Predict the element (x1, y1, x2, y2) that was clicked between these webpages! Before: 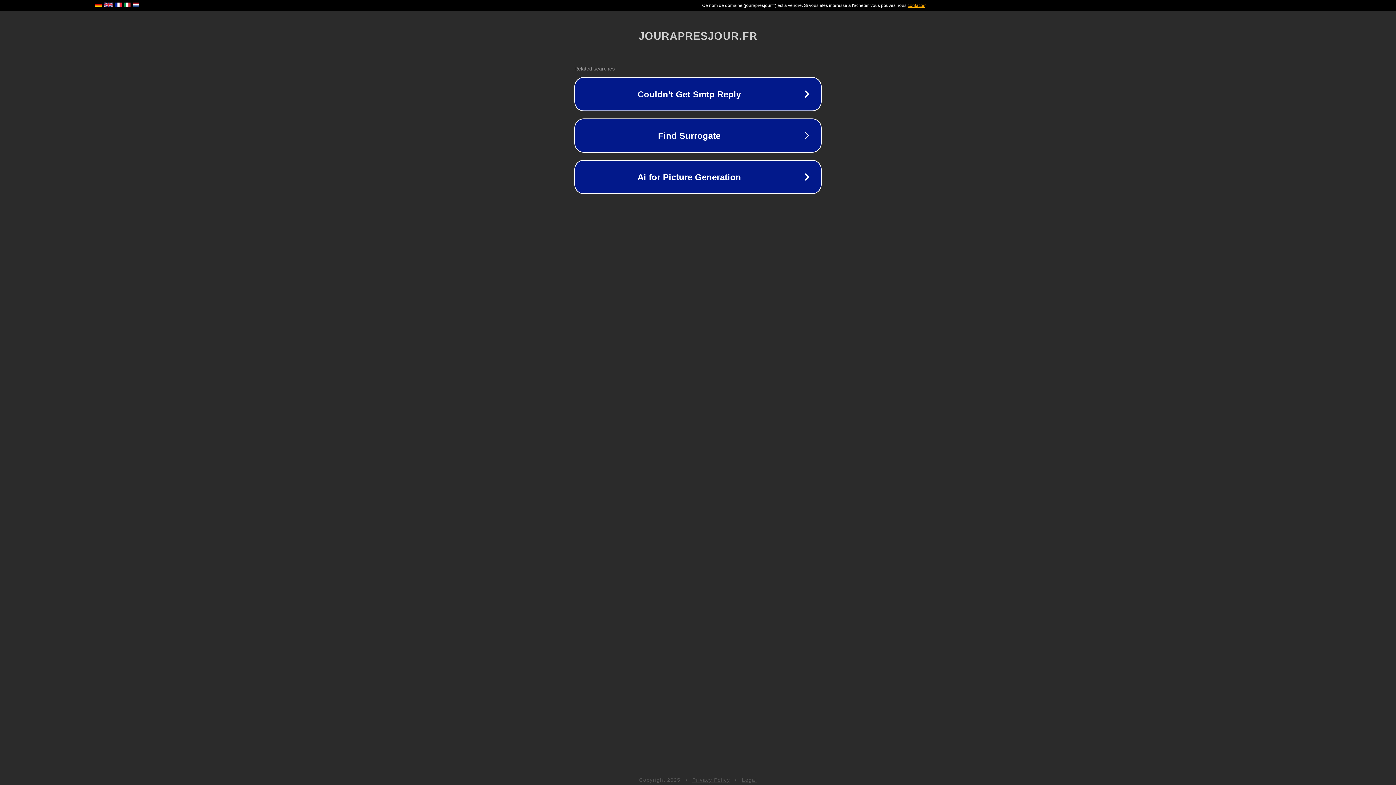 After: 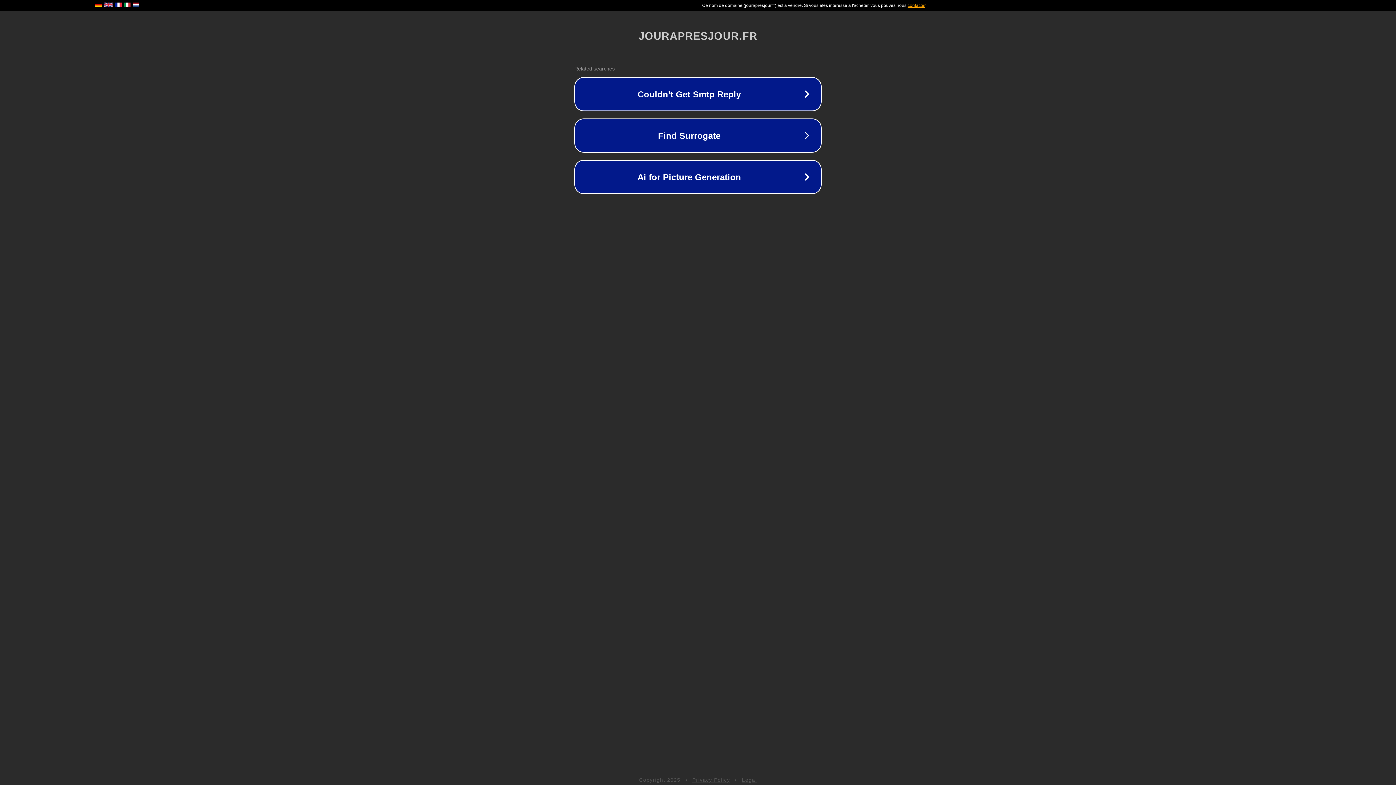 Action: bbox: (742, 777, 757, 783) label: Legal